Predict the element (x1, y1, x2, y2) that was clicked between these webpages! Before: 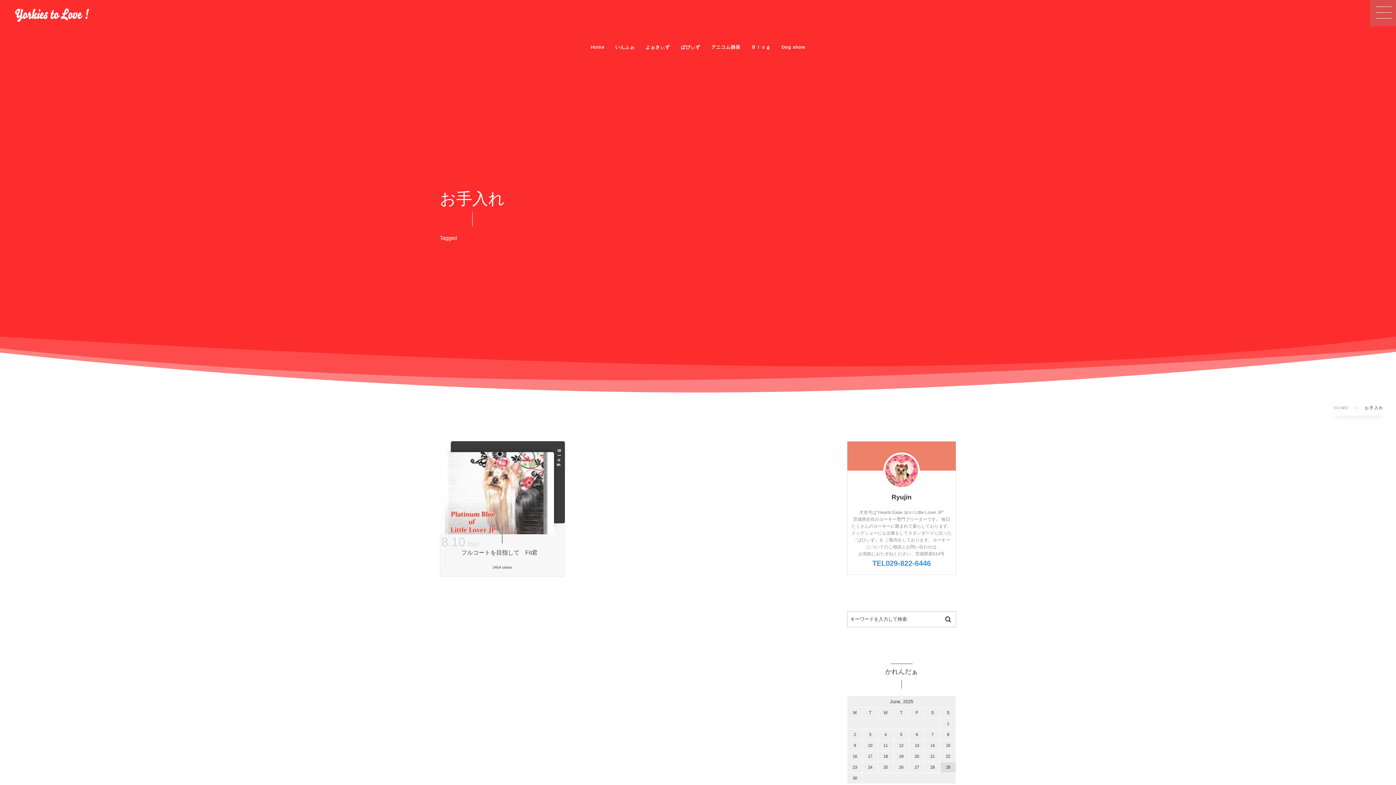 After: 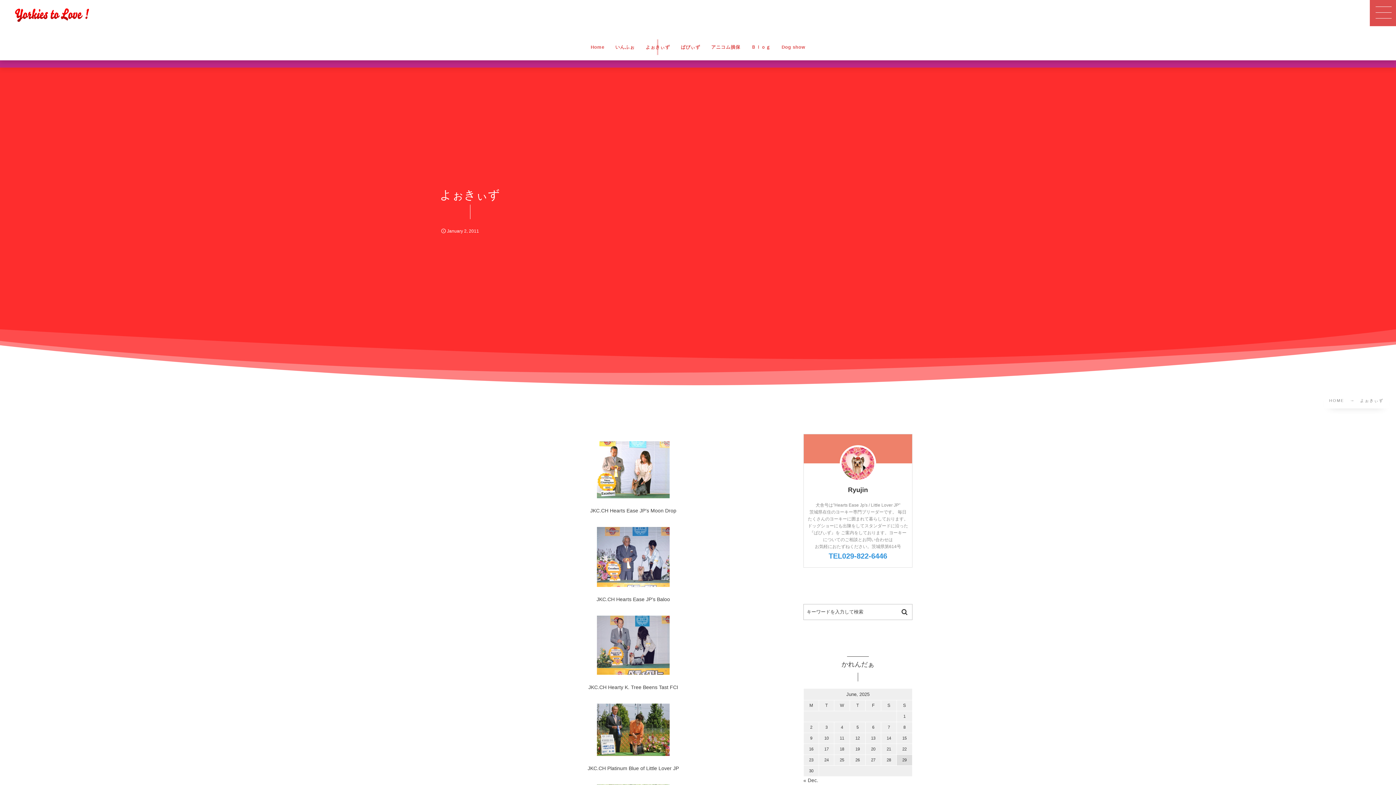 Action: bbox: (640, 34, 675, 60) label: よぉきぃず